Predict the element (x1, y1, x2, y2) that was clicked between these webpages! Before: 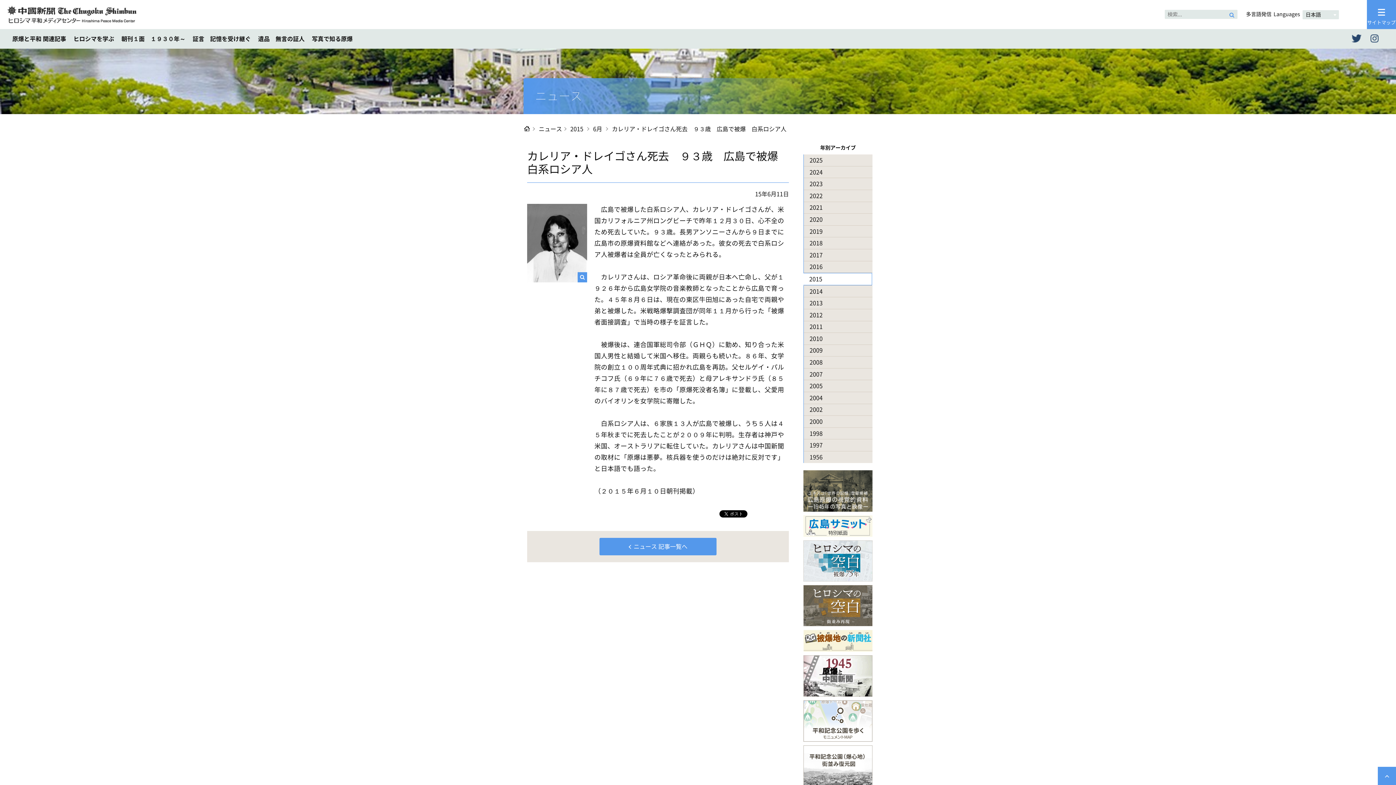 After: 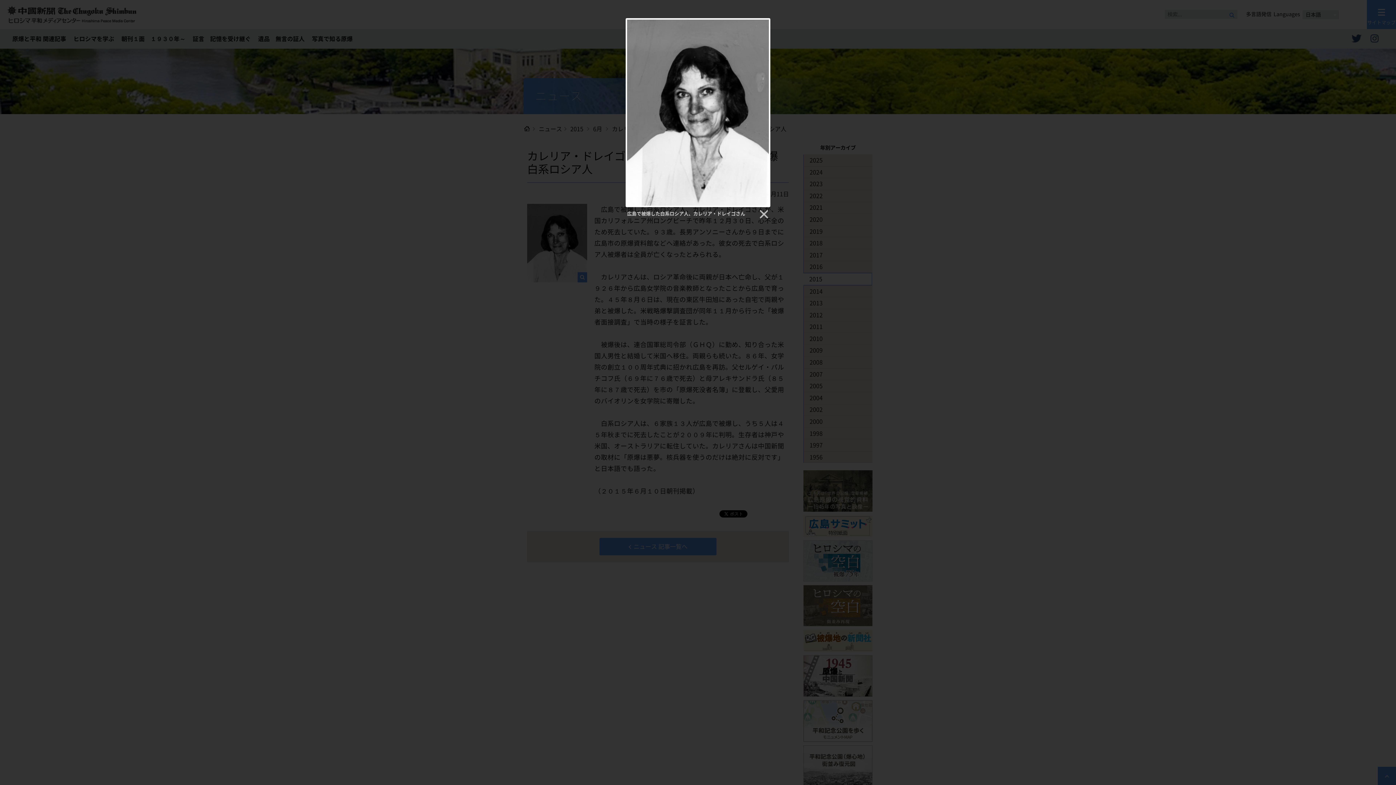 Action: bbox: (527, 204, 587, 282)